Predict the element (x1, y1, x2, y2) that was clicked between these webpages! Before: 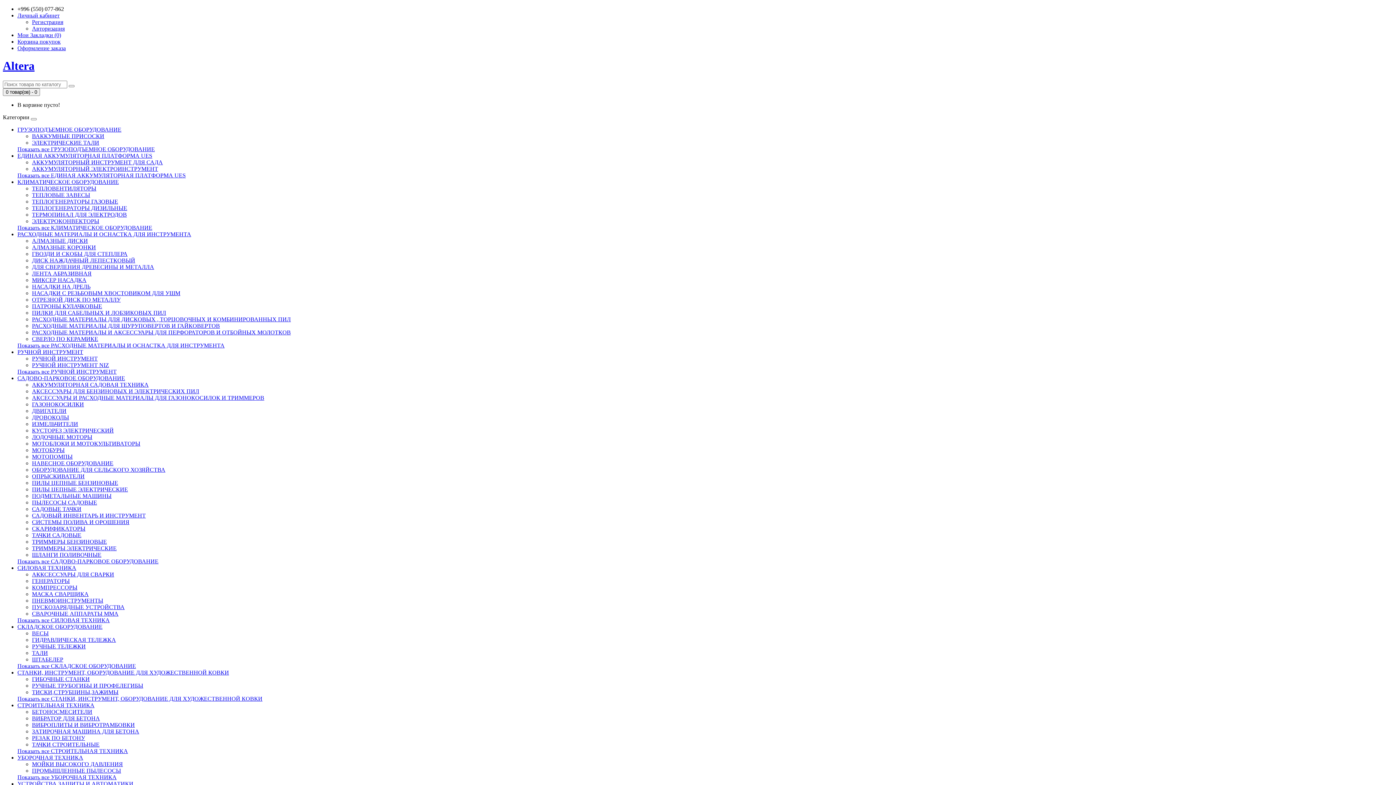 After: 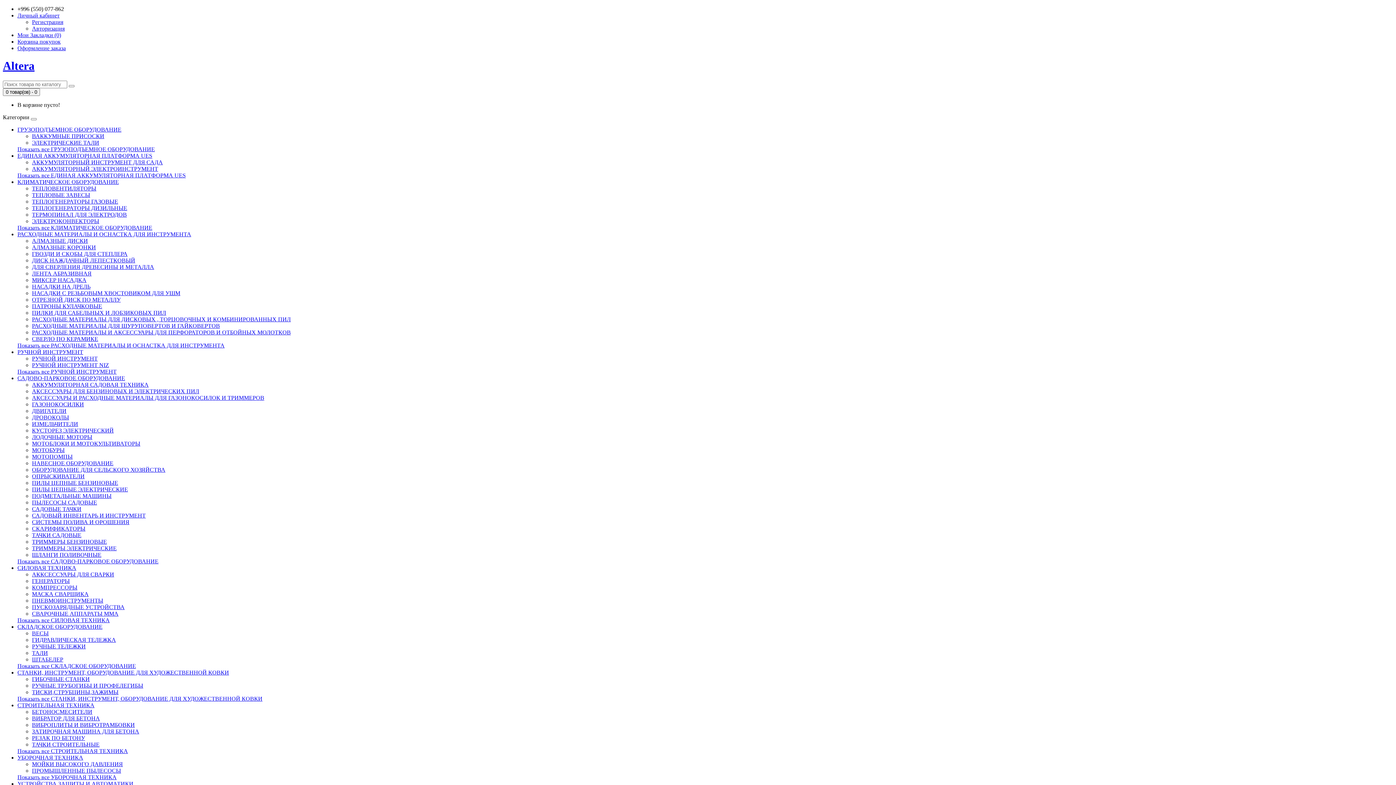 Action: label: МОТОПОМПЫ bbox: (32, 453, 72, 459)